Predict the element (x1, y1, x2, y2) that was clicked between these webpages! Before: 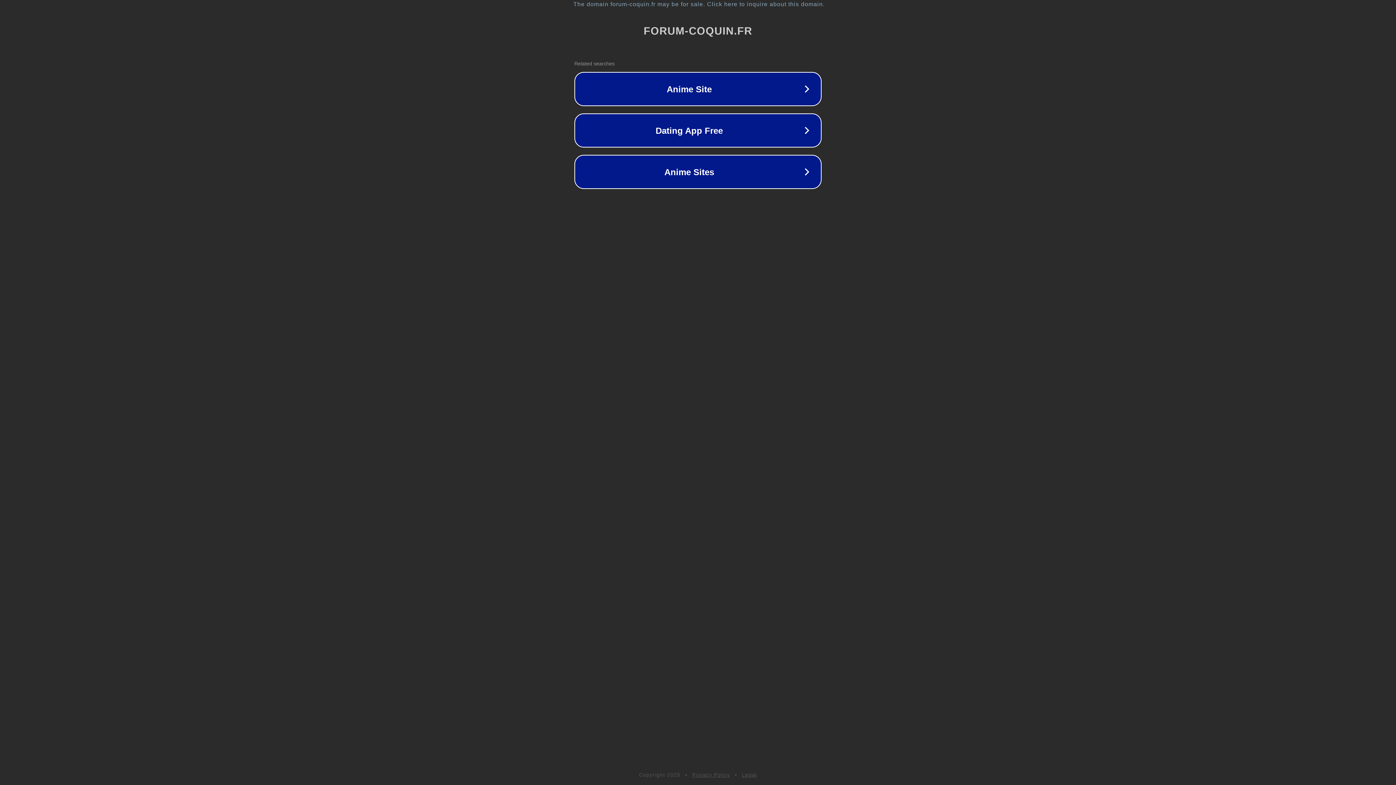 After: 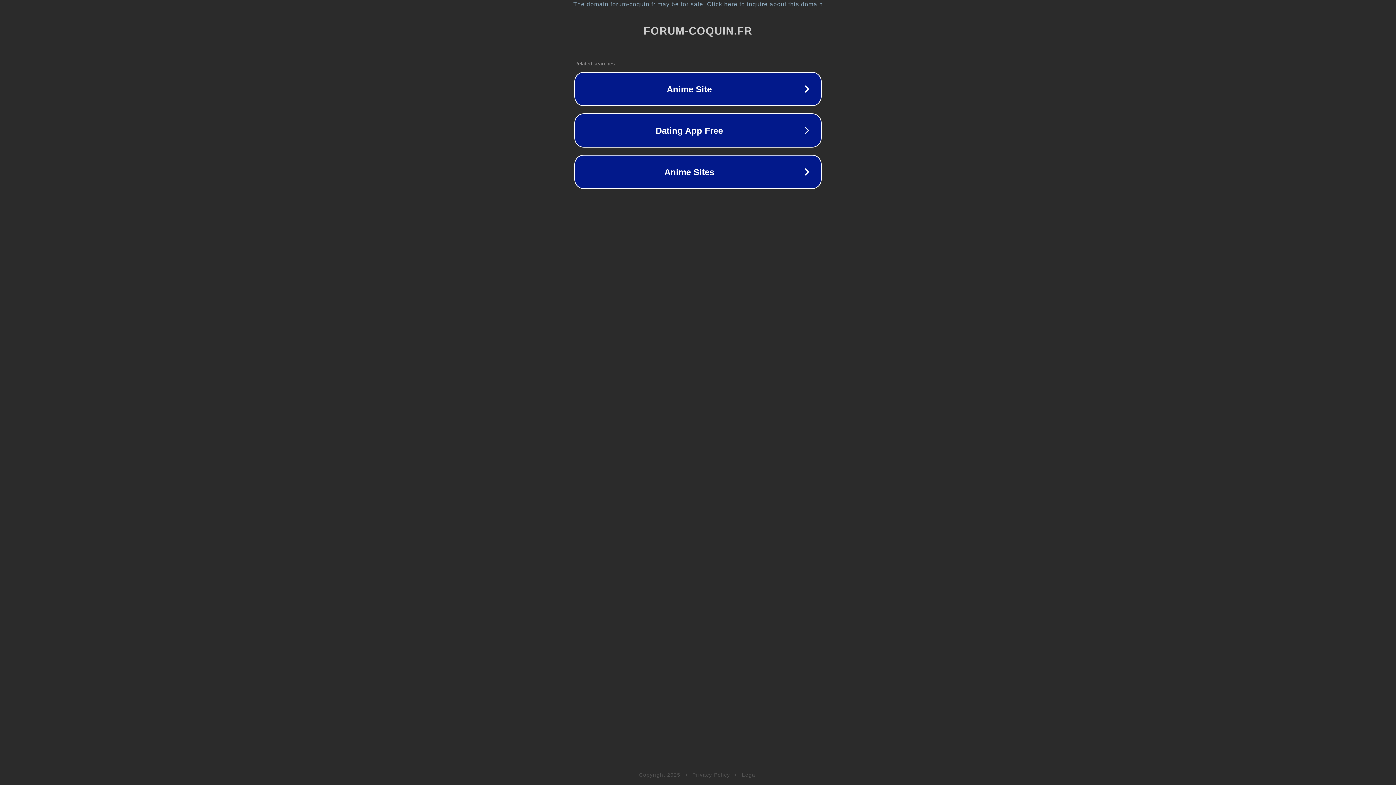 Action: label: Legal bbox: (742, 772, 757, 778)